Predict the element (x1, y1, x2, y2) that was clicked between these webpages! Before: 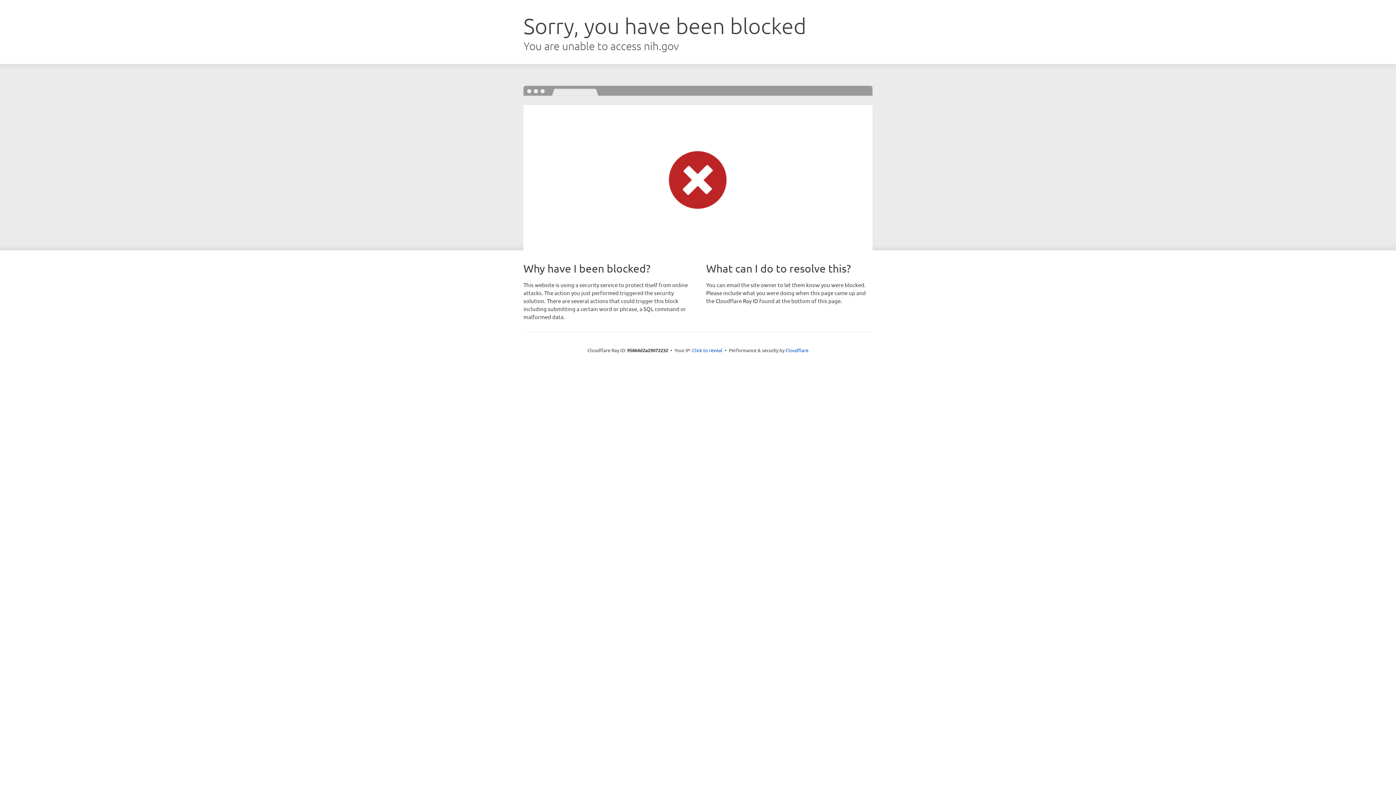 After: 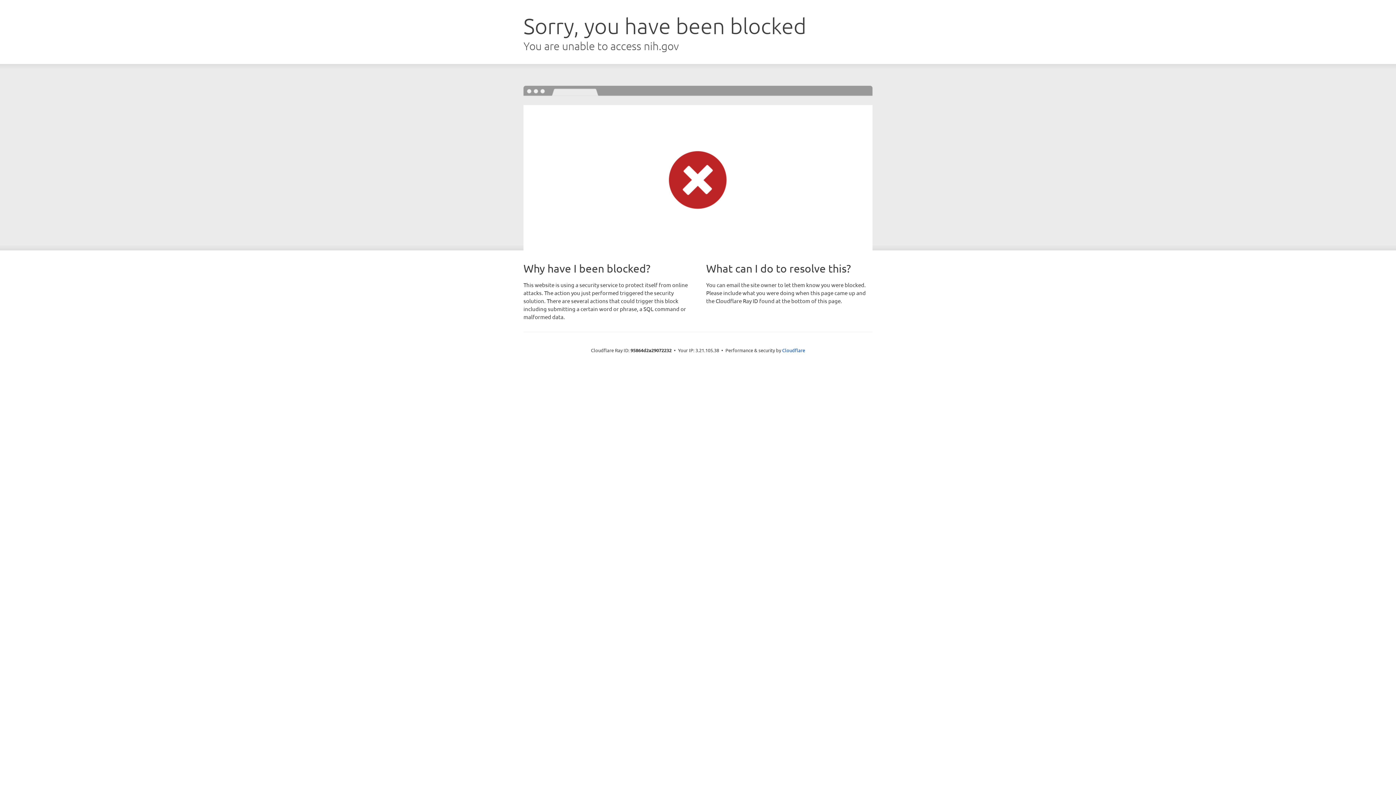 Action: bbox: (692, 346, 722, 353) label: Click to reveal